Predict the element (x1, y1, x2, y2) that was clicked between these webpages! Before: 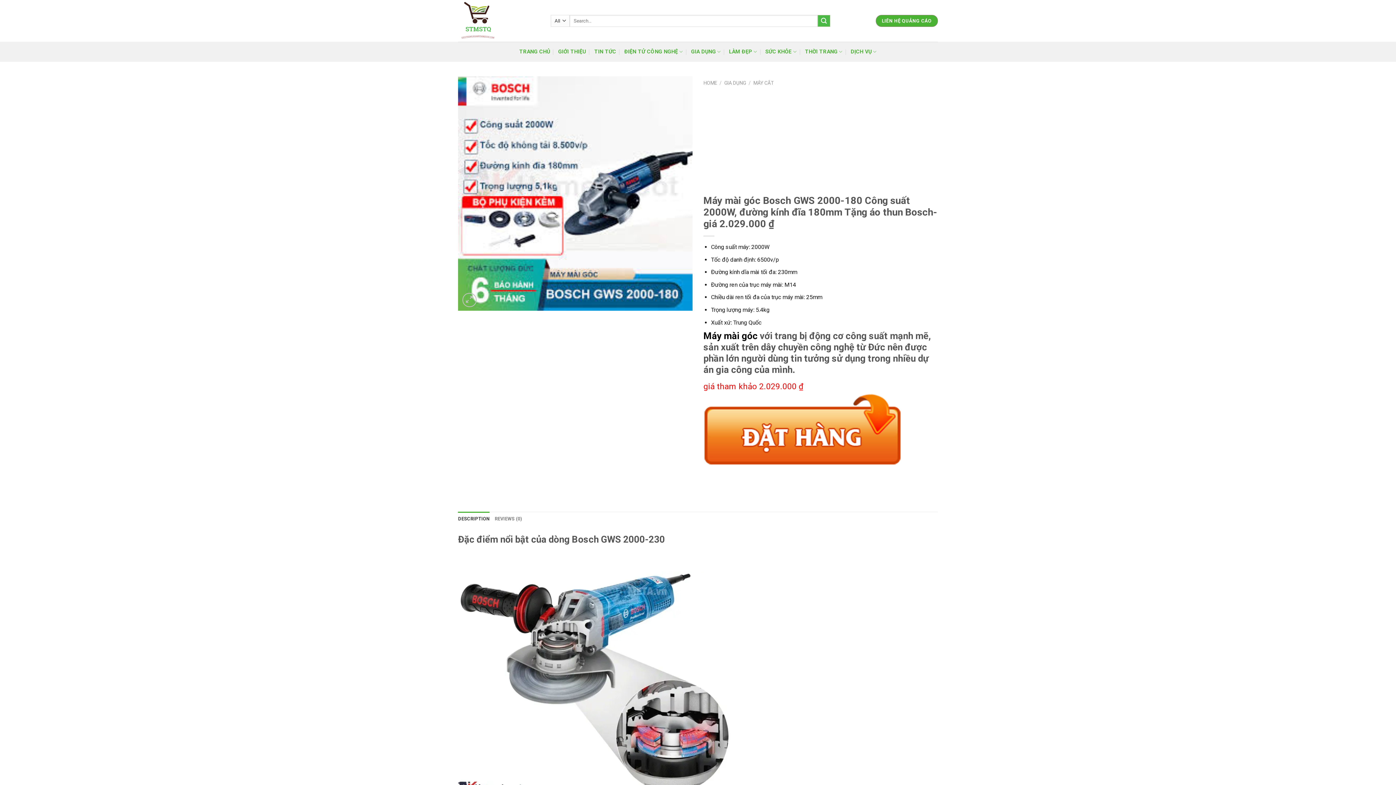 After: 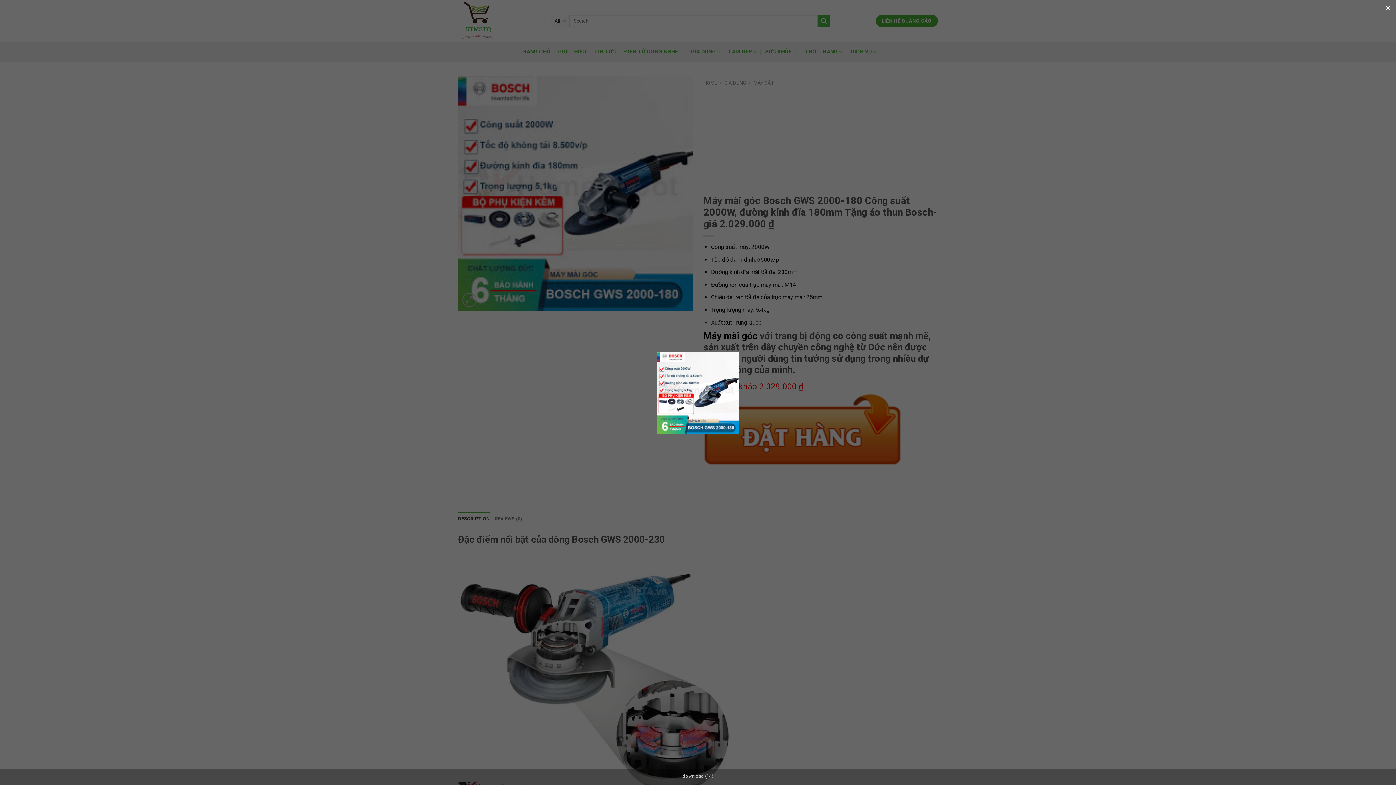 Action: bbox: (458, 189, 692, 196)